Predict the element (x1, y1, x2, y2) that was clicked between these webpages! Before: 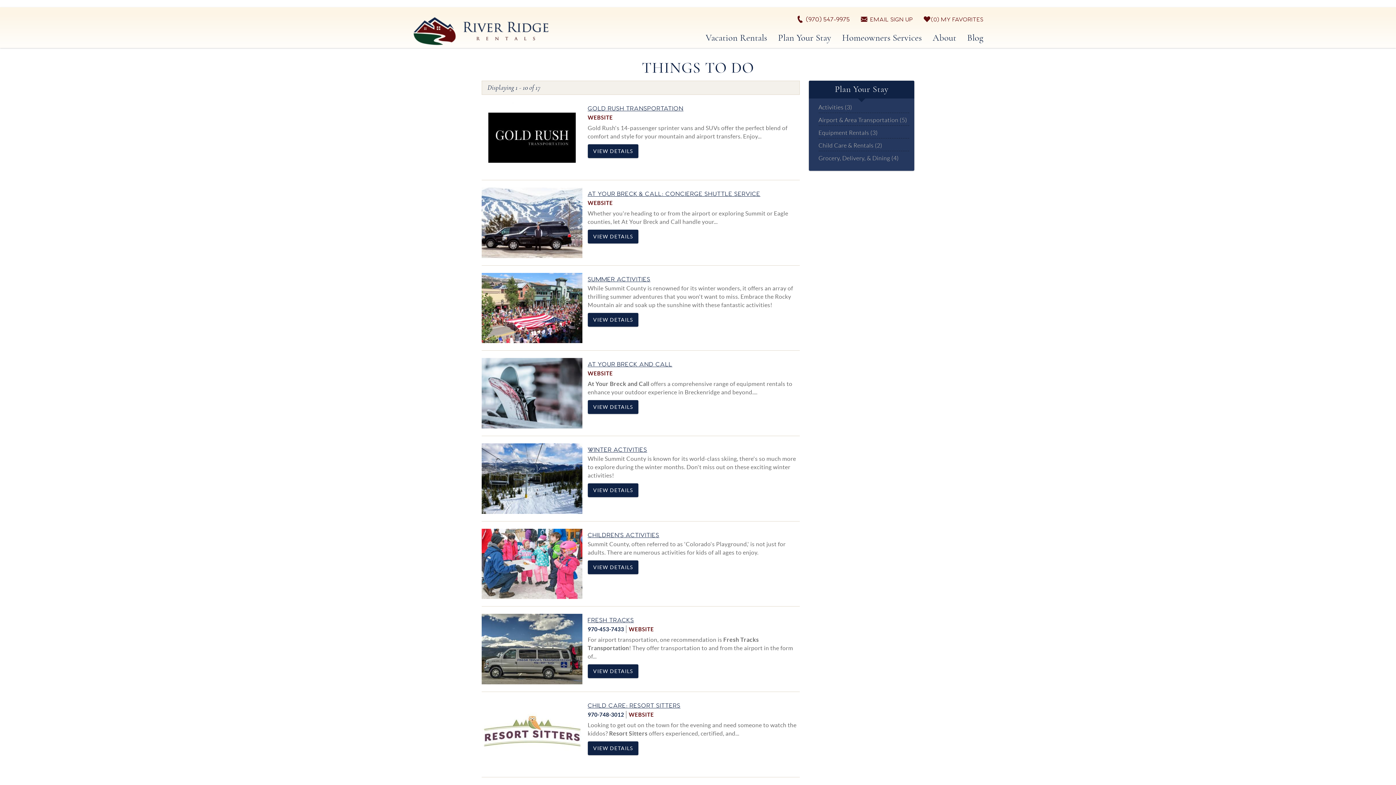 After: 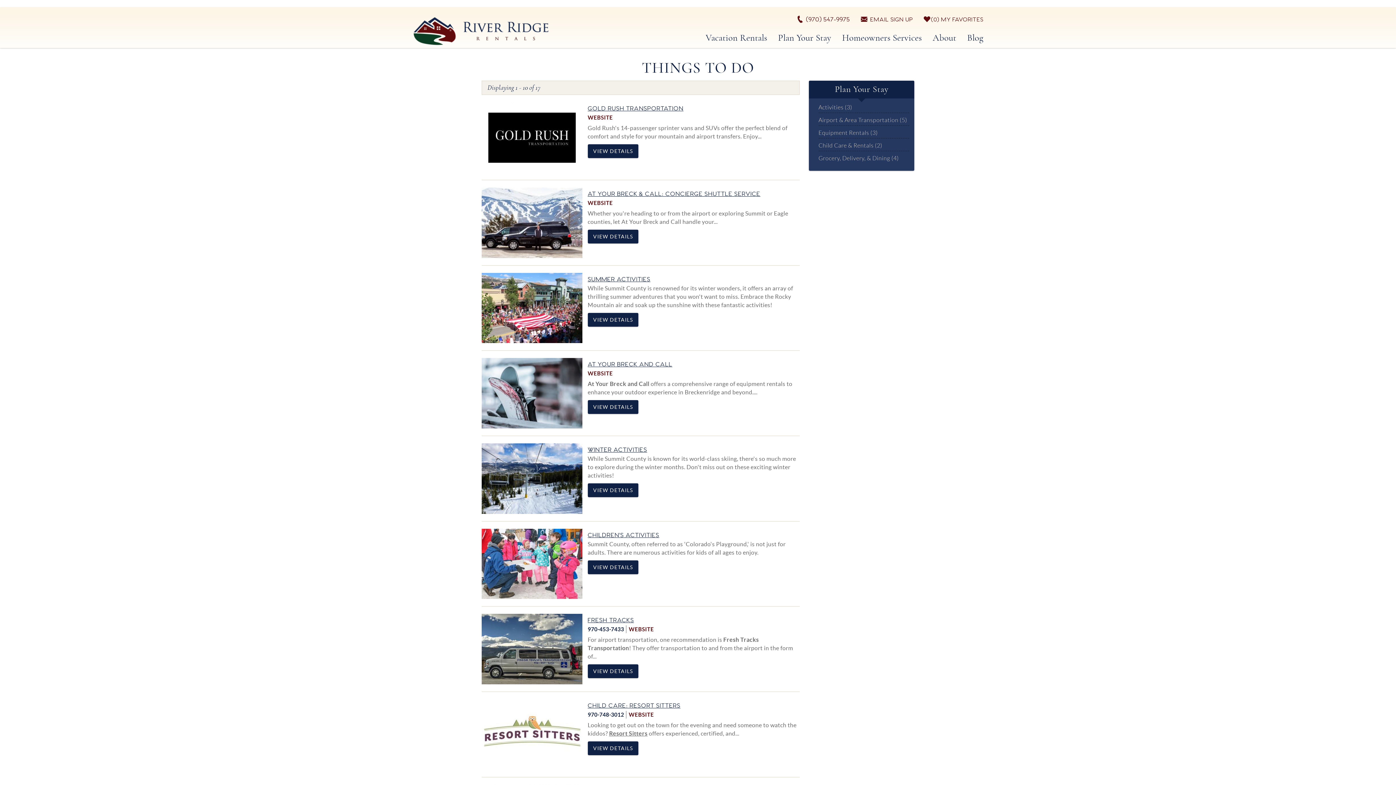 Action: bbox: (609, 730, 647, 737) label: Resort Sitters